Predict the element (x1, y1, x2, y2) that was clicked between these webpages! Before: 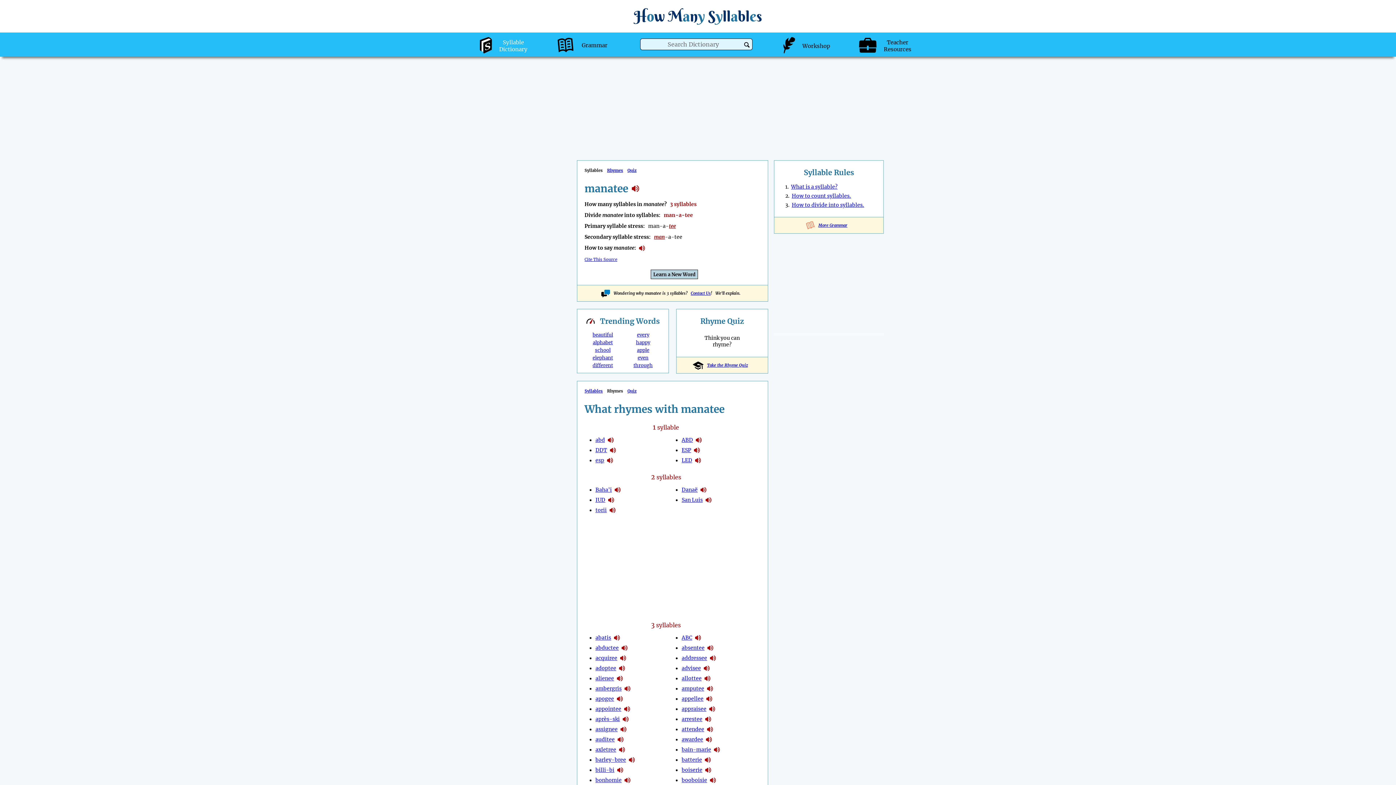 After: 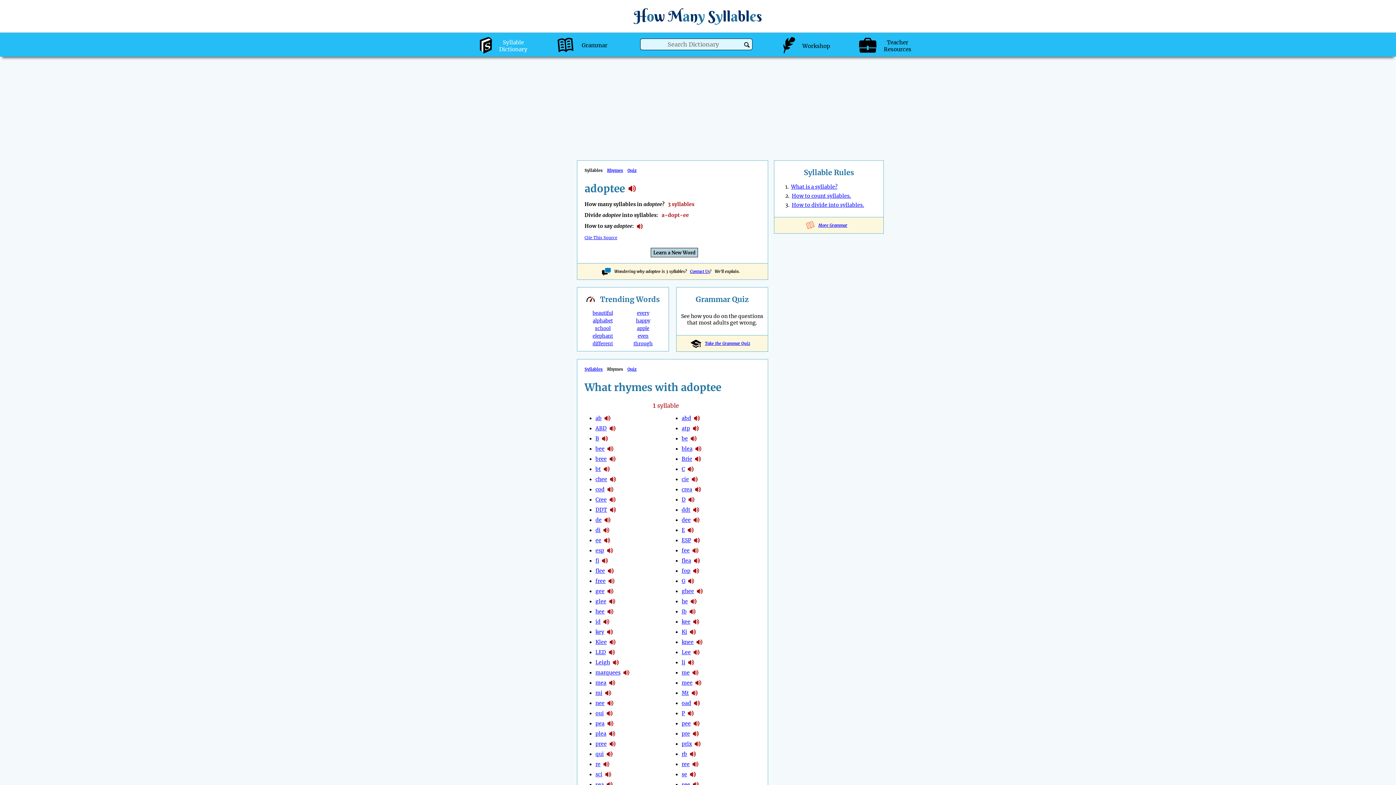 Action: bbox: (595, 665, 616, 671) label: adoptee